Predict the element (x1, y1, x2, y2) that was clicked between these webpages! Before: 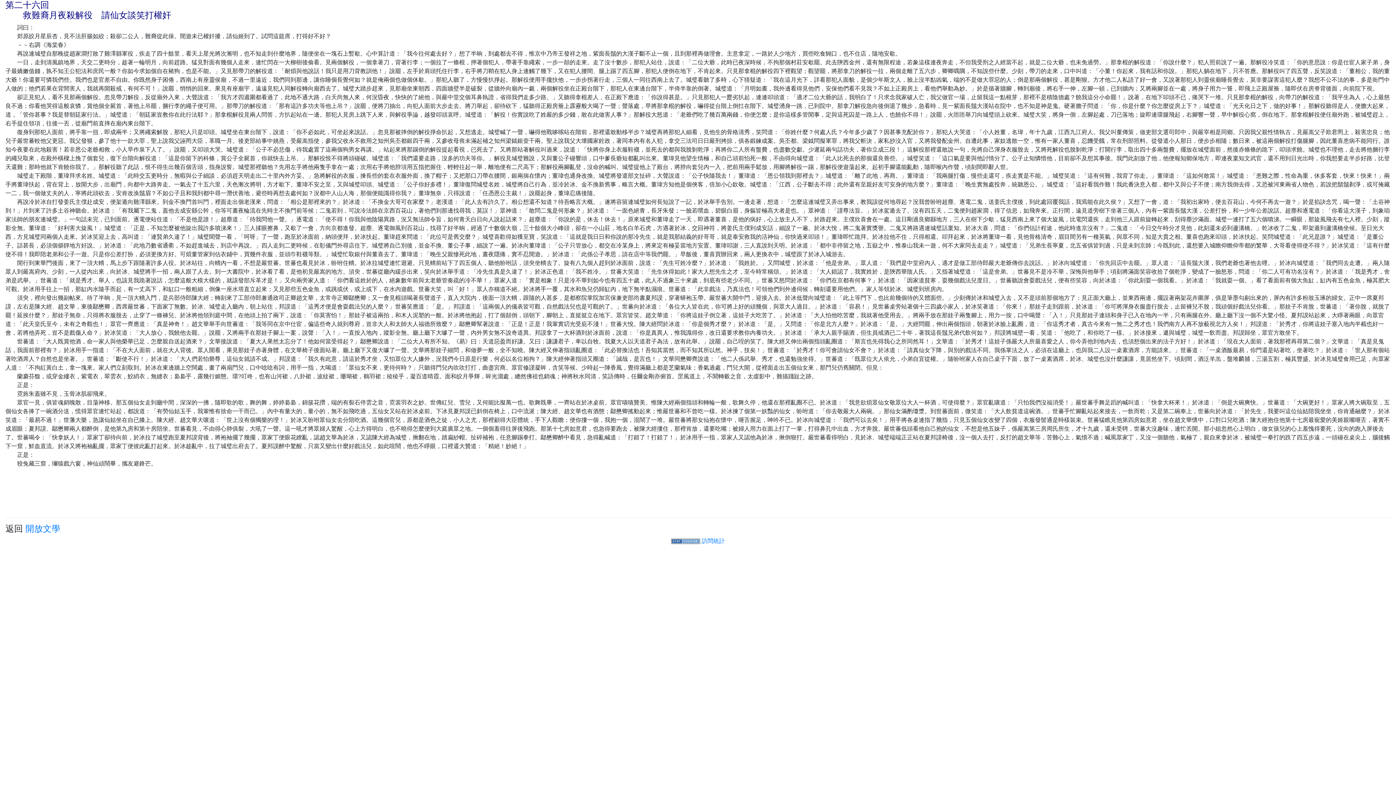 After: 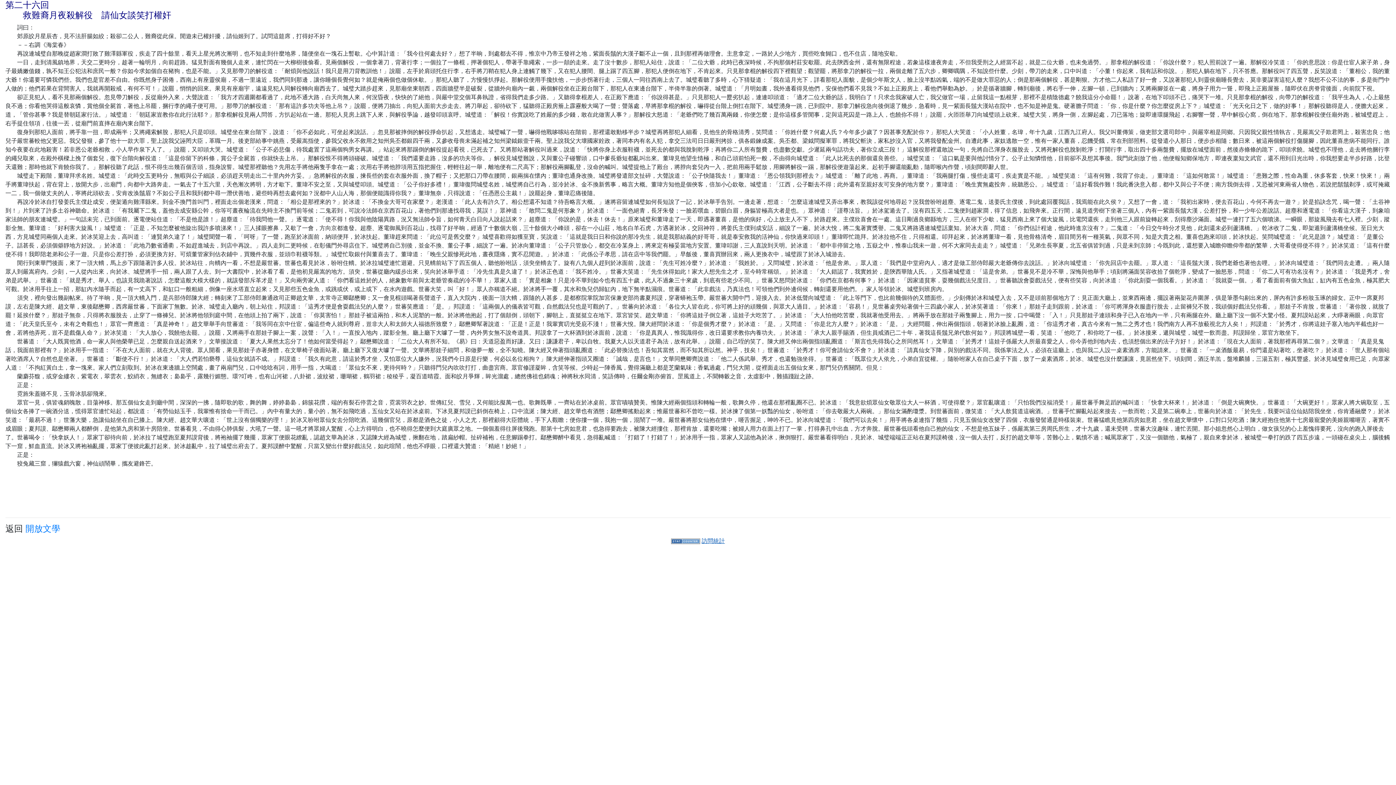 Action: label: 訪問統計 bbox: (701, 538, 725, 544)